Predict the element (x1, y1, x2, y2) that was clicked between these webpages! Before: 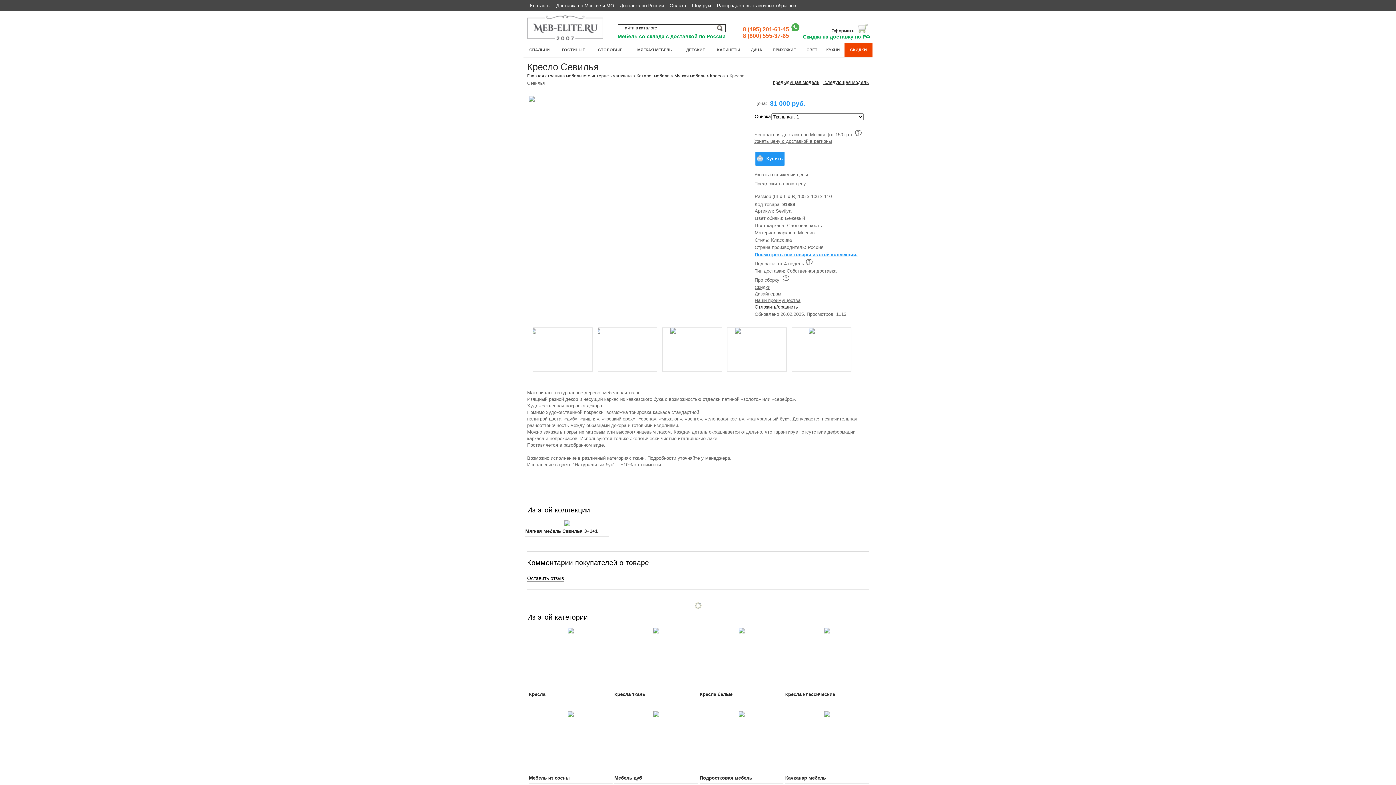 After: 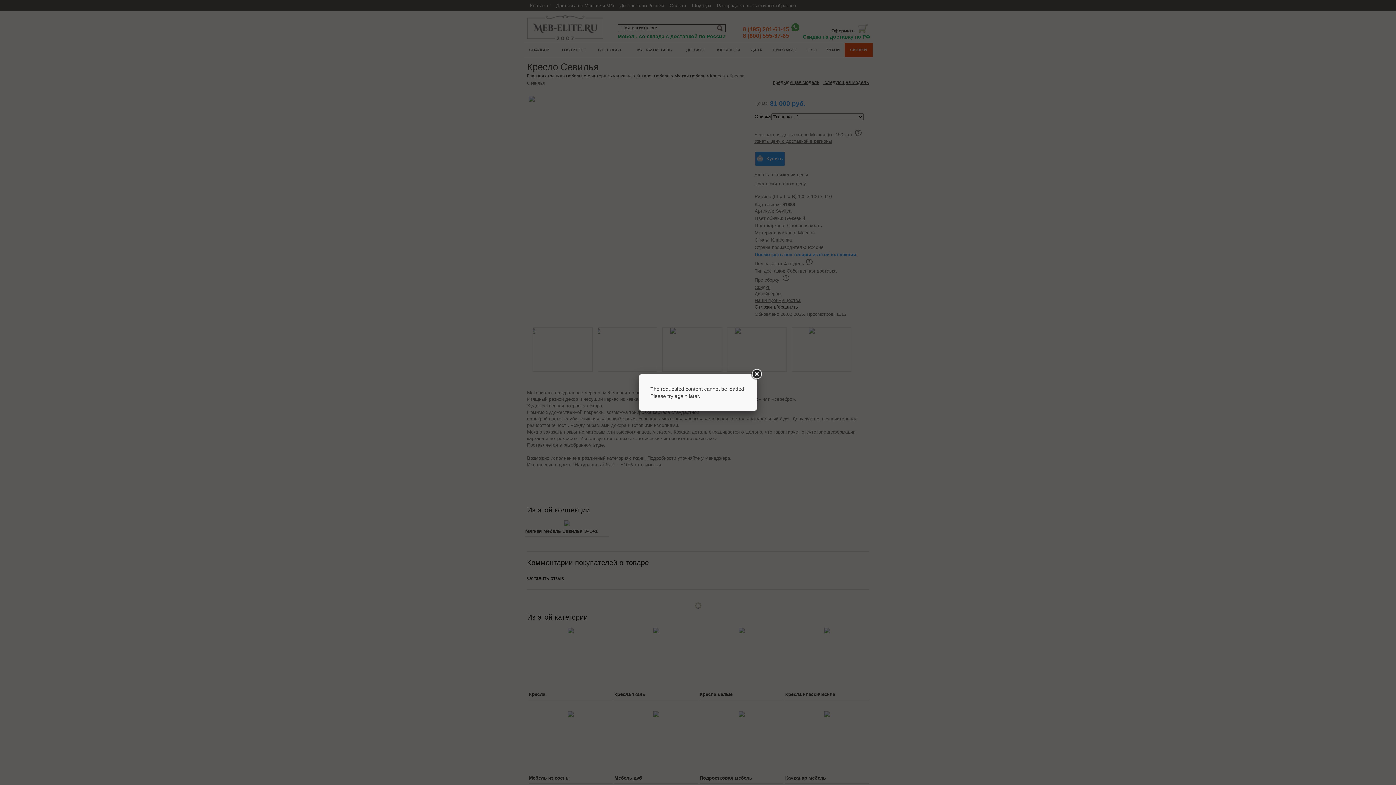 Action: label: Узнать о снижении цены bbox: (754, 170, 808, 179)